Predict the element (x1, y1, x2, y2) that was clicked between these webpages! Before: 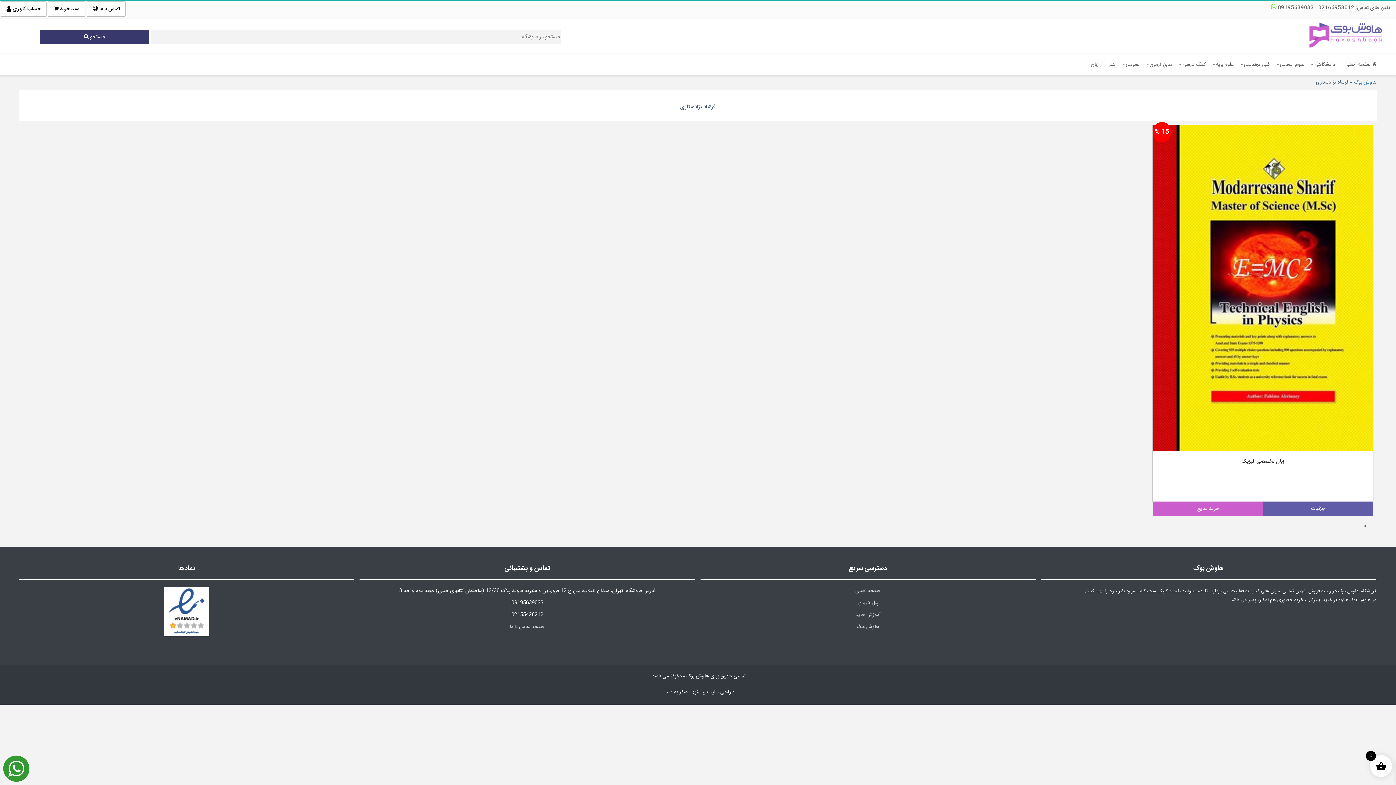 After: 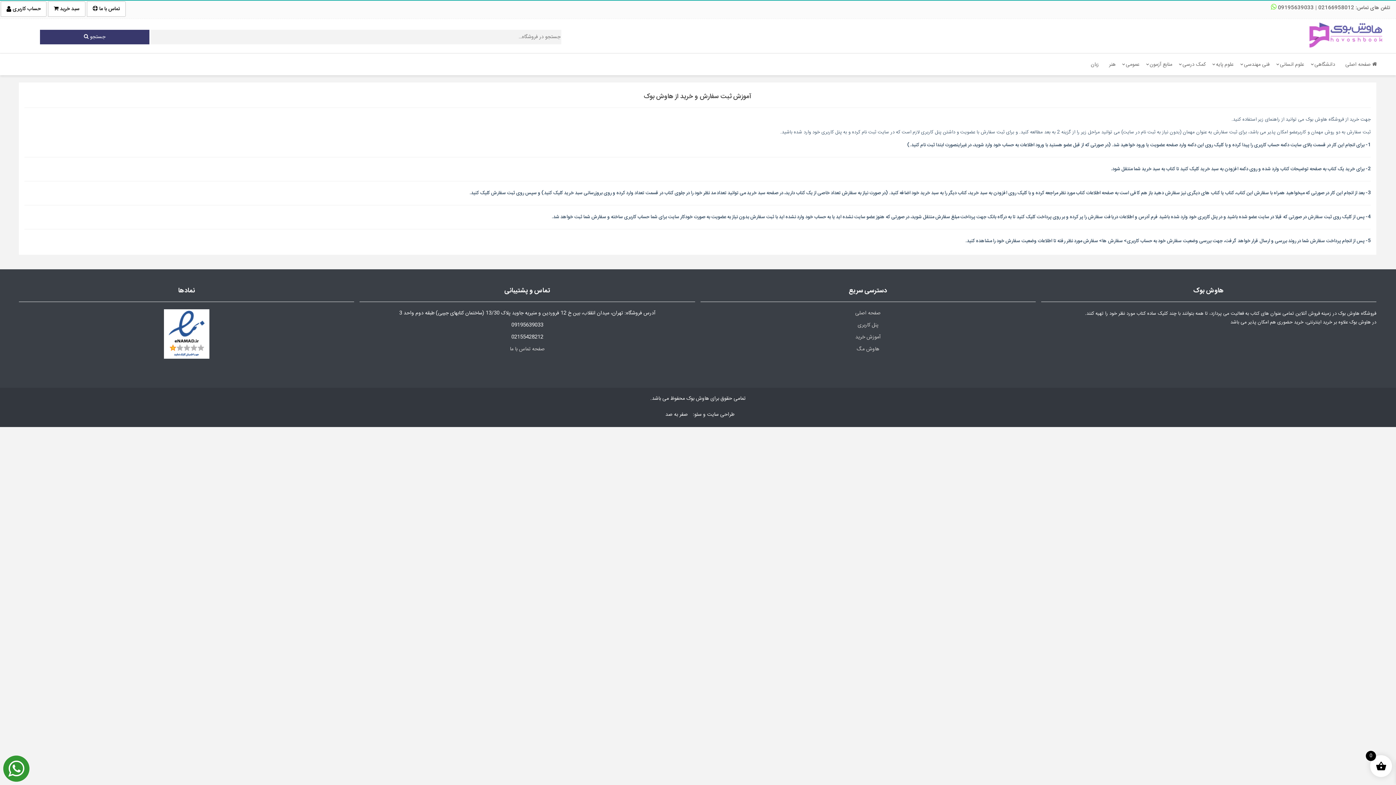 Action: label: آموزش خرید bbox: (855, 610, 880, 619)